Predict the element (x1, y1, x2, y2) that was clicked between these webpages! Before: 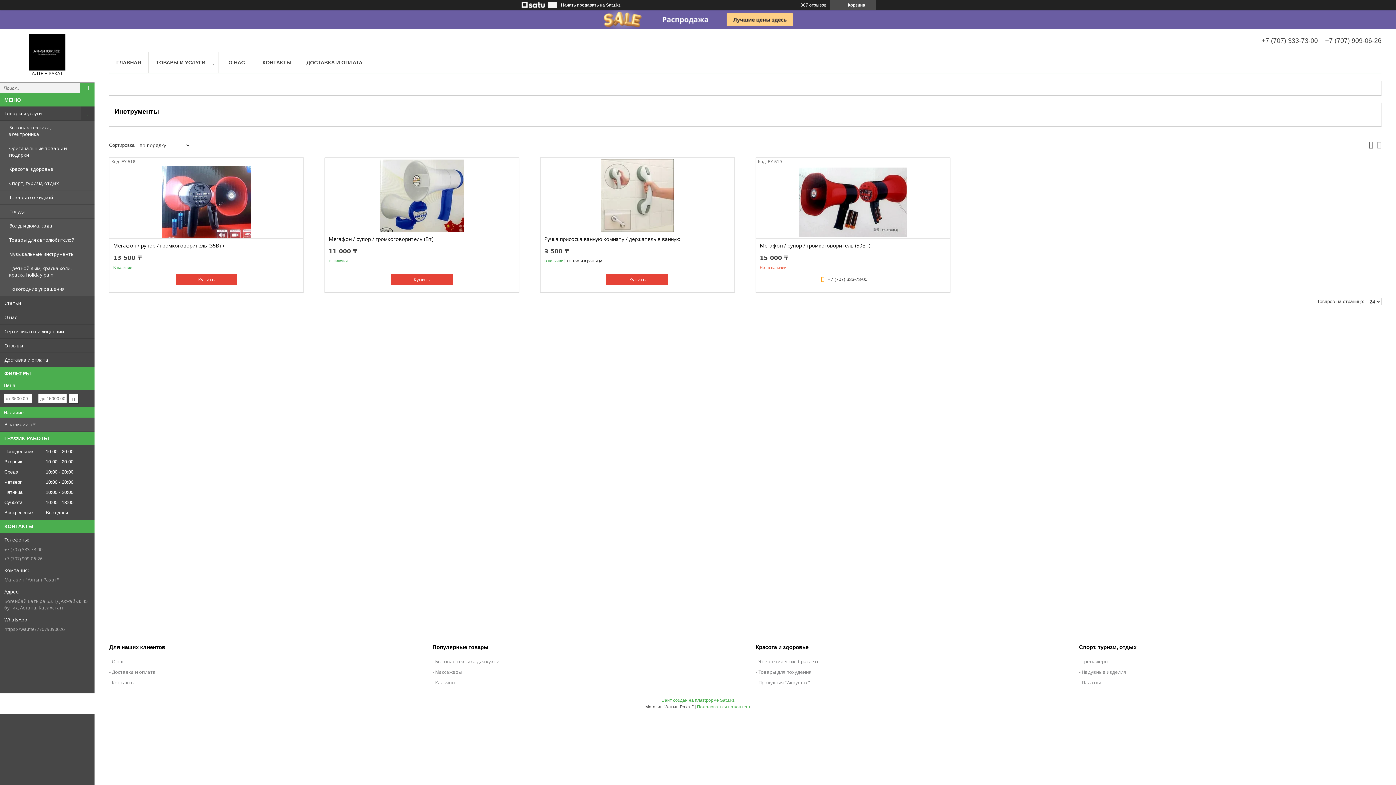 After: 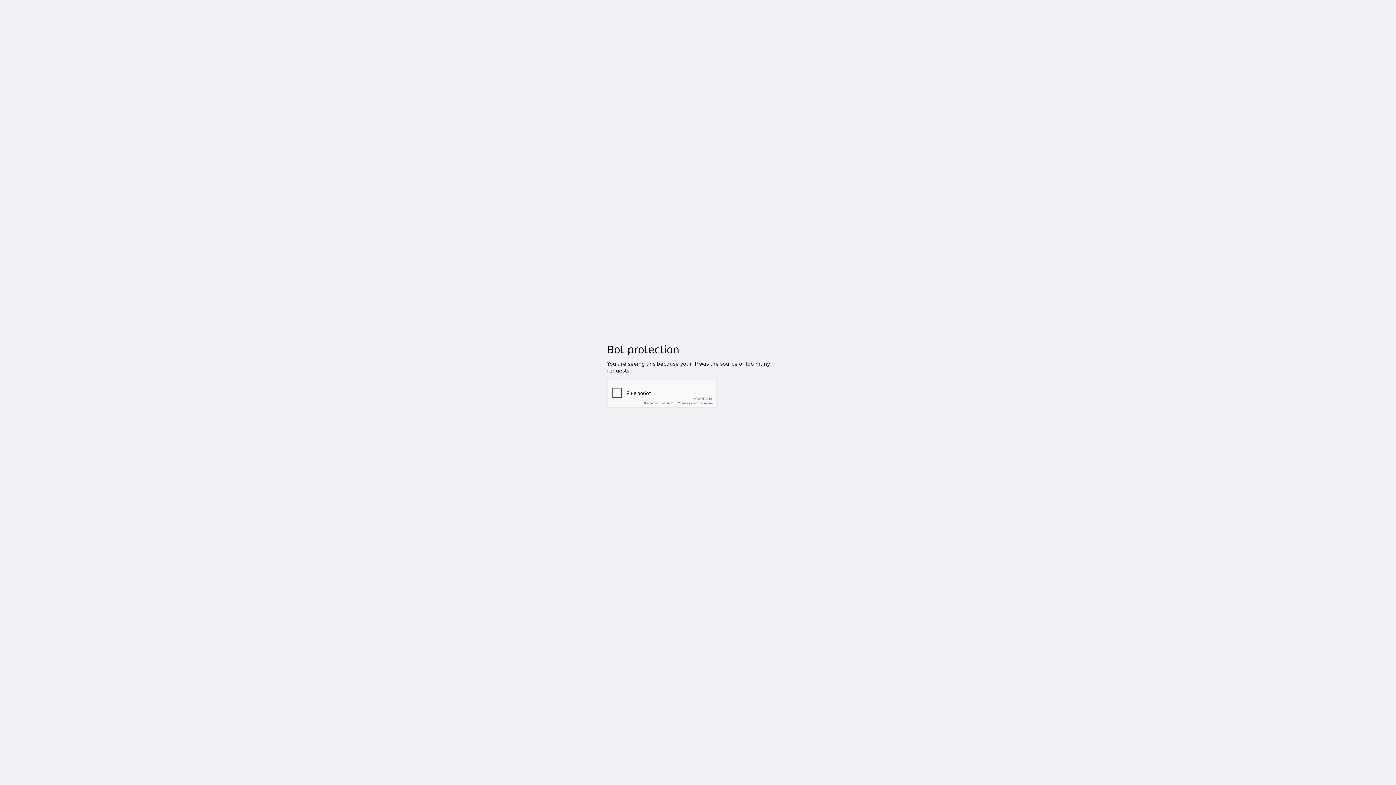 Action: bbox: (559, 2, 622, 7) label: Начать продавать на Satu.kz